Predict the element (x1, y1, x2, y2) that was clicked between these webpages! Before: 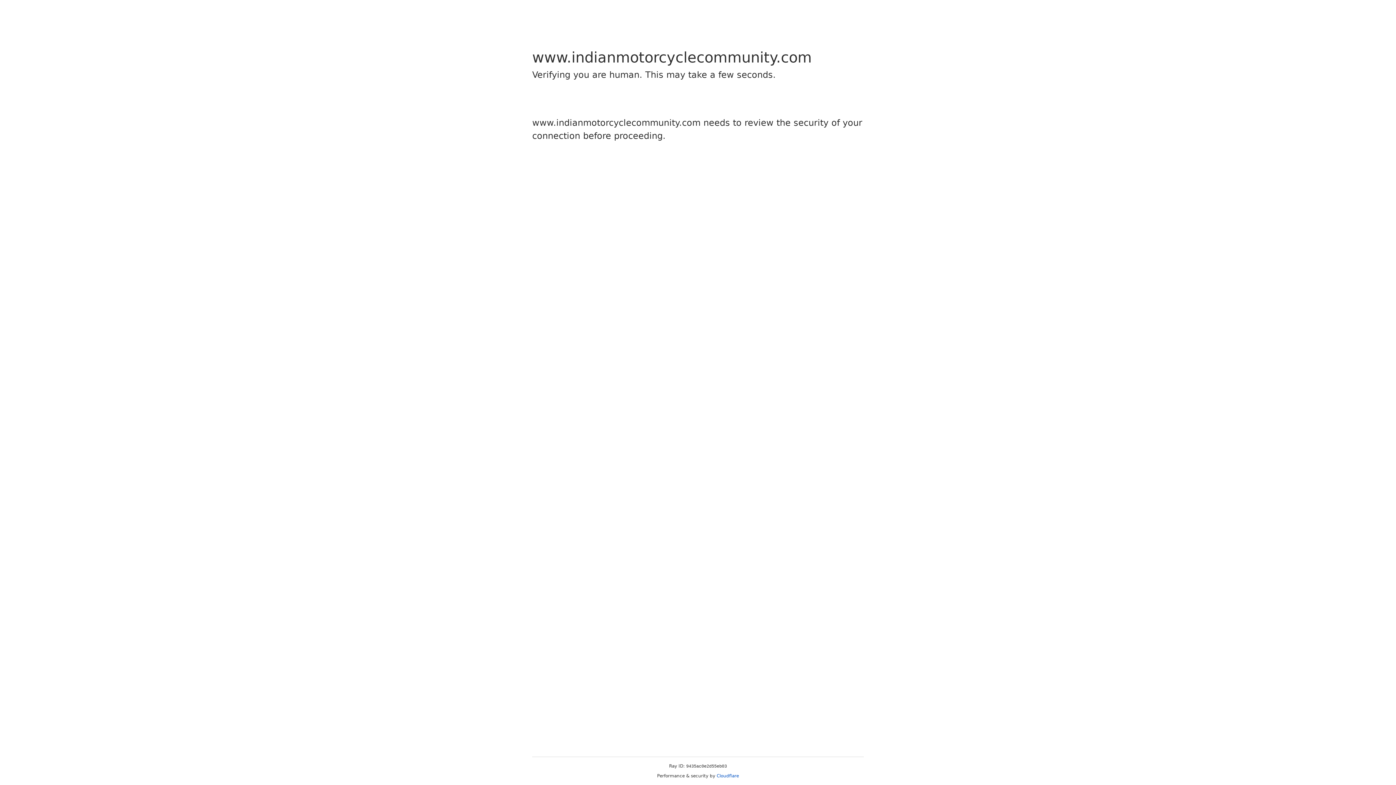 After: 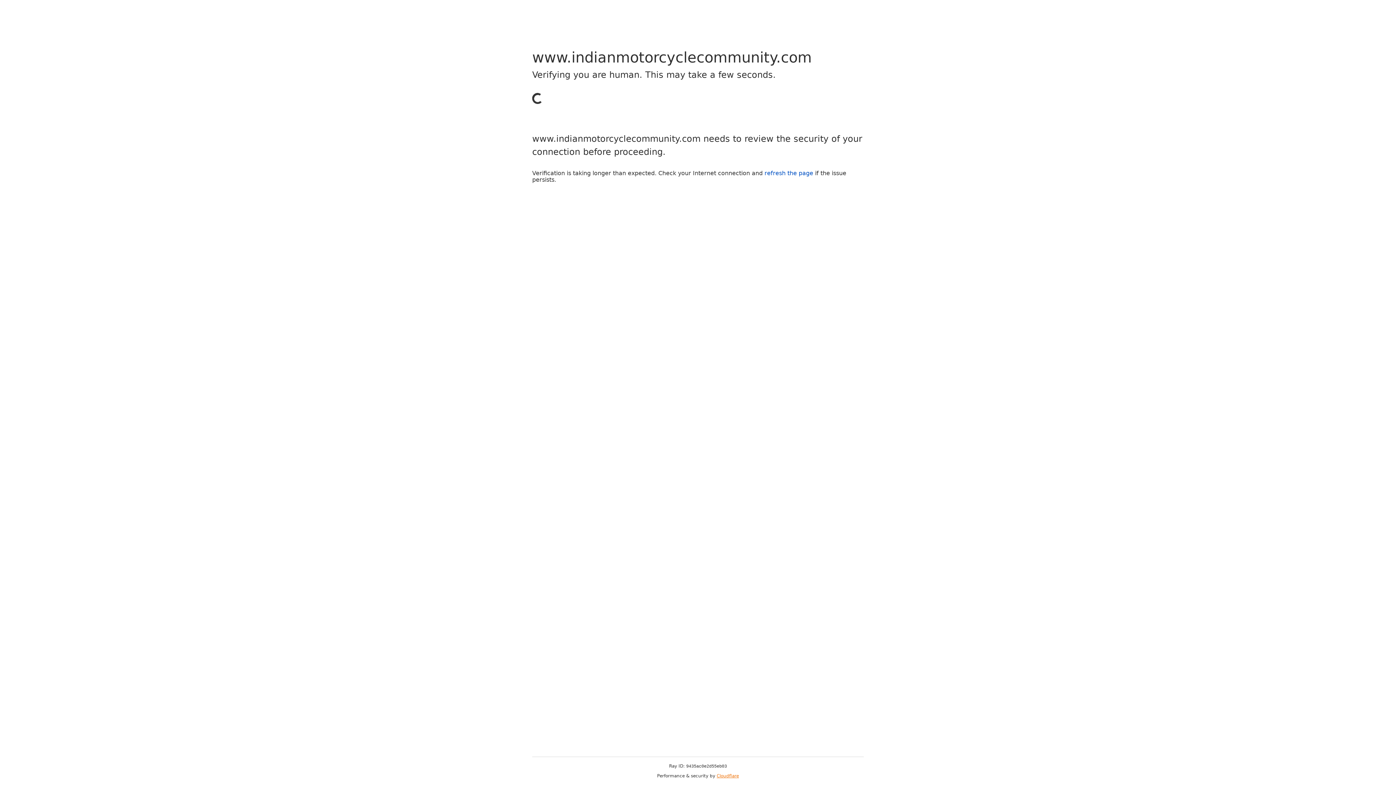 Action: bbox: (716, 773, 739, 778) label: Cloudflare